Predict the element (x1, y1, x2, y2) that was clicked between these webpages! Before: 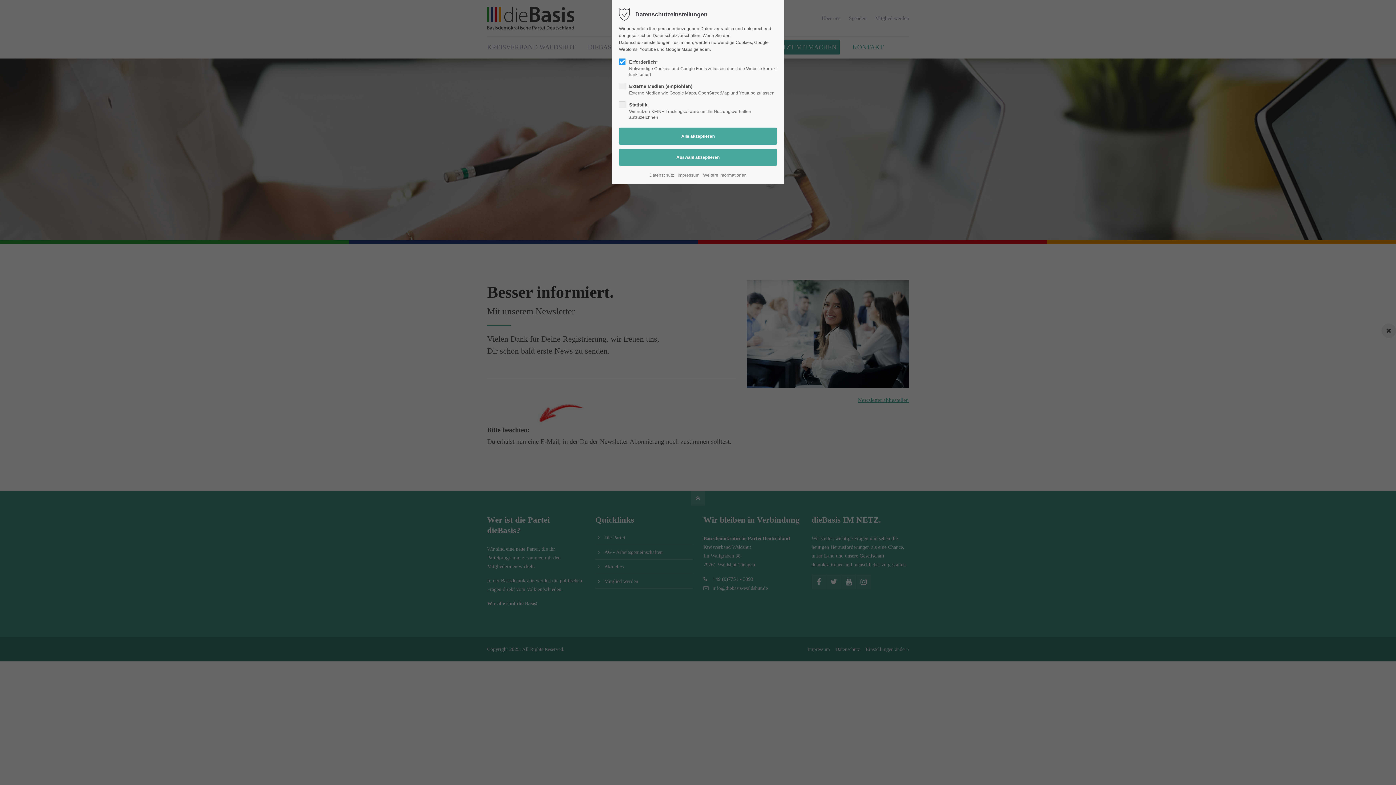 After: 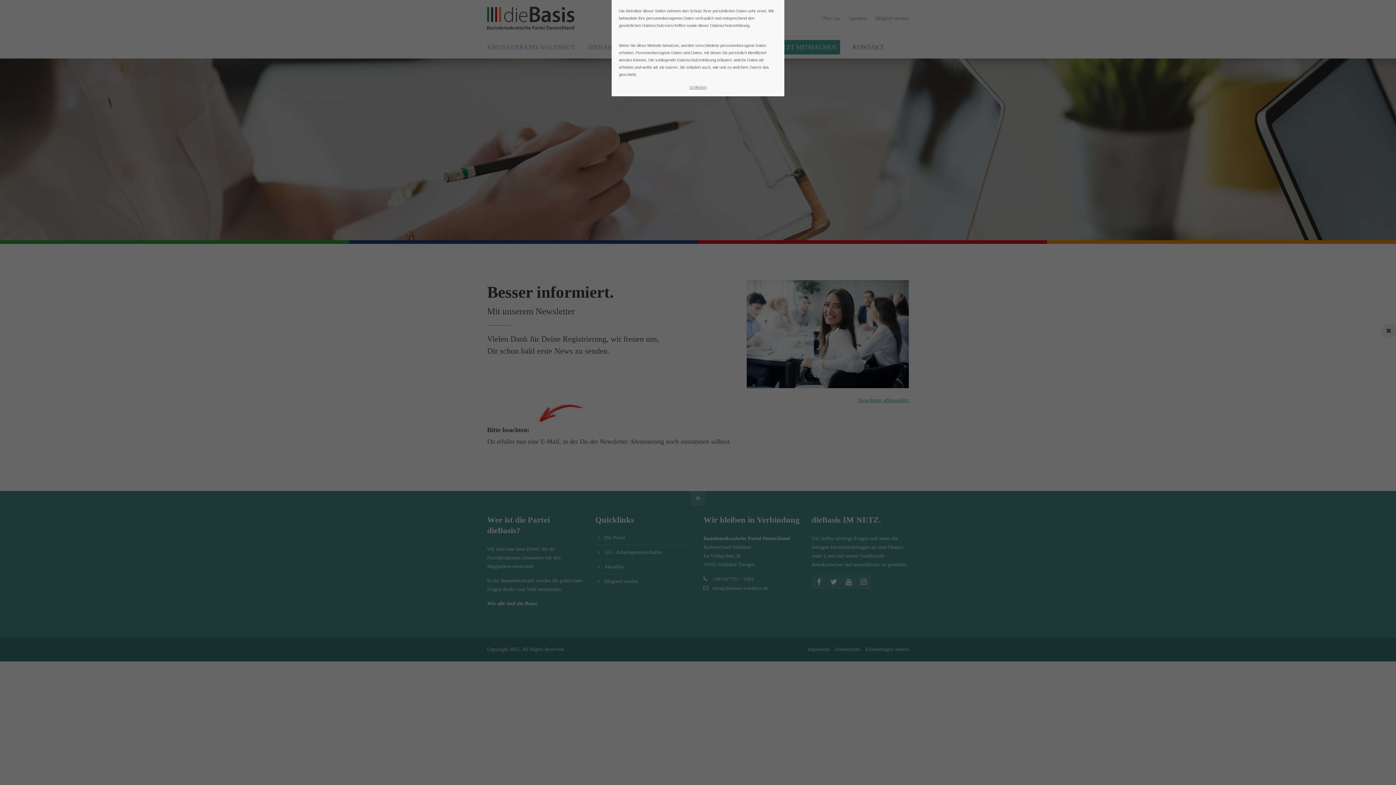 Action: label: Weitere Informationen bbox: (703, 171, 746, 178)